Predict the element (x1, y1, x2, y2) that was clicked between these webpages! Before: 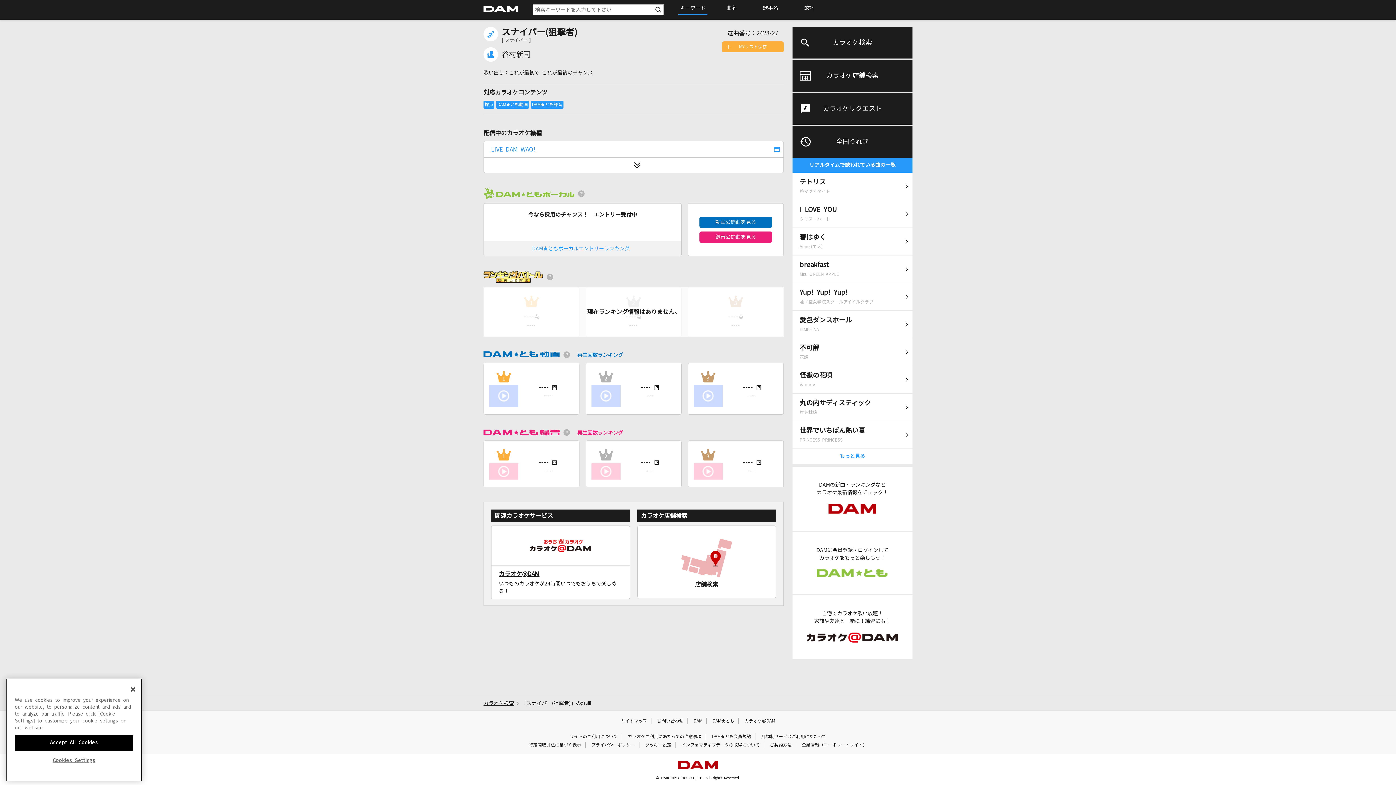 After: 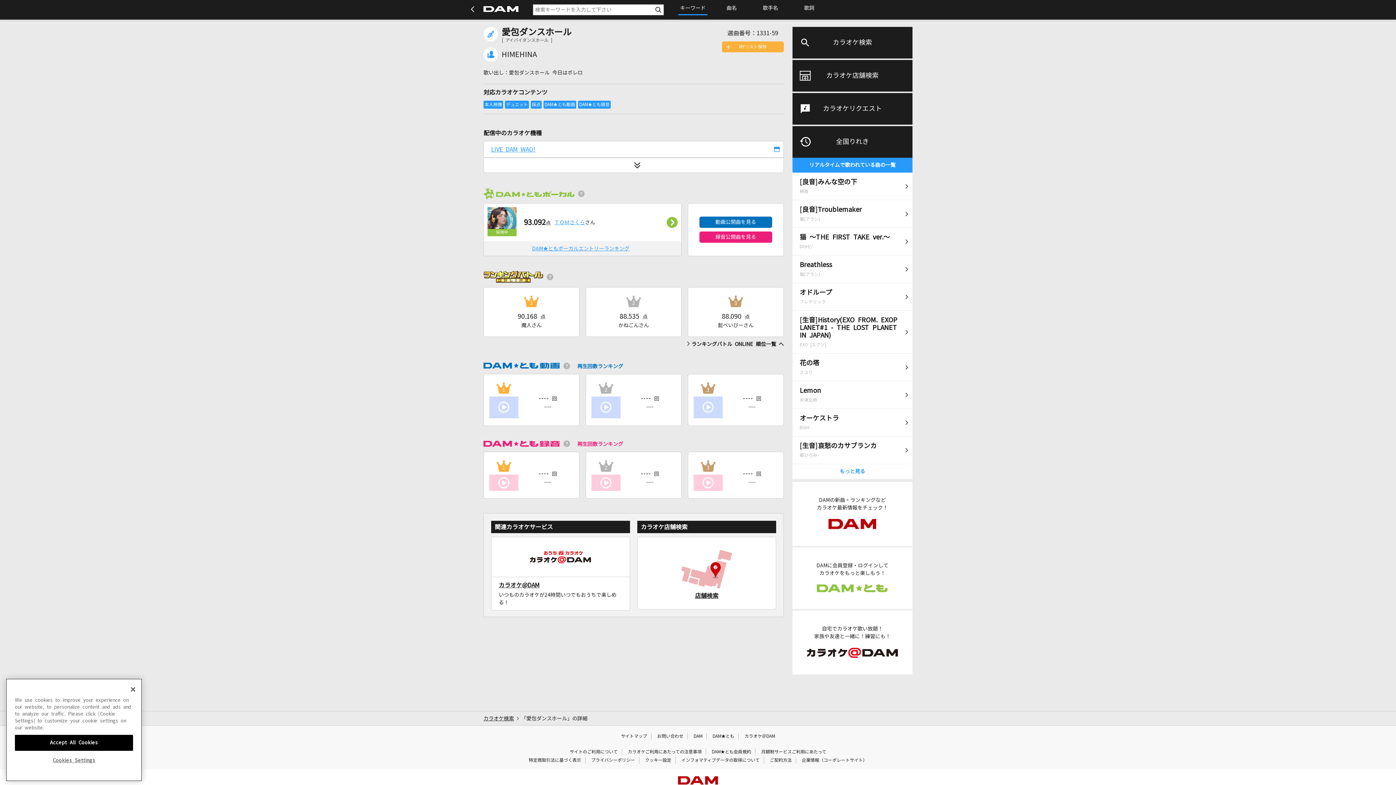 Action: bbox: (792, 310, 912, 338) label: 愛包ダンスホール
HIMEHINA